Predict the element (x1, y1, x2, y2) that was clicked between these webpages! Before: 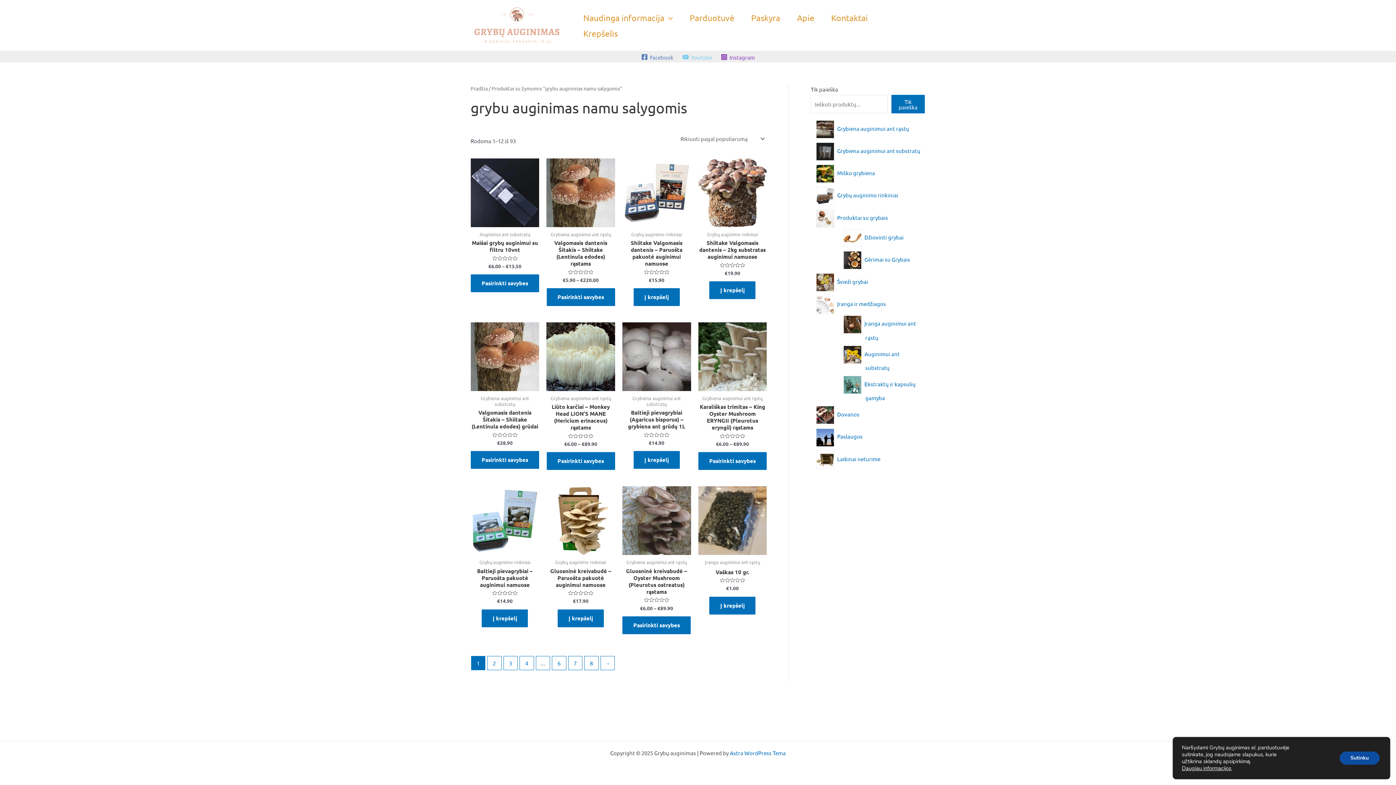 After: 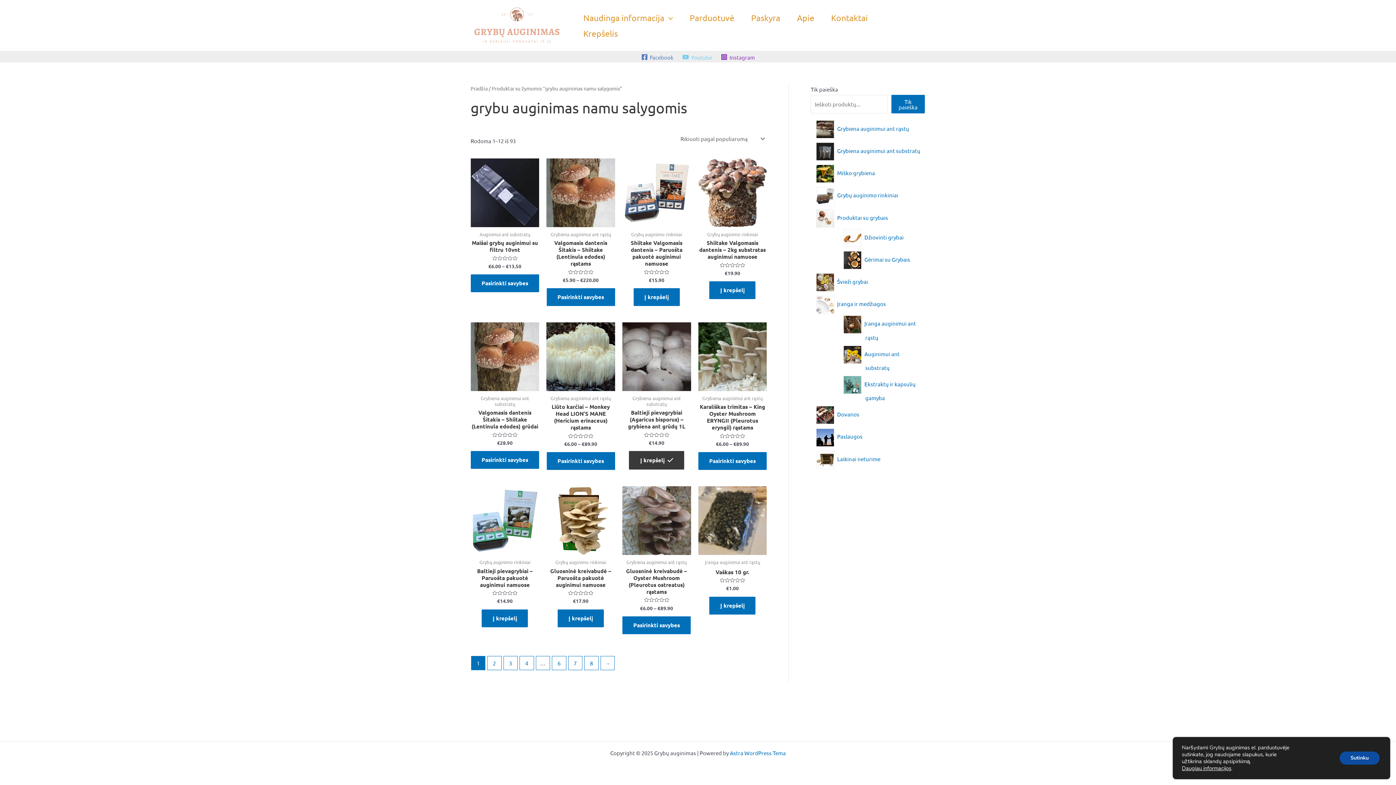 Action: label: Add to cart: “Baltieji pievagrybiai (Agaricus bisporus) – grybiena ant grūdų 1L” bbox: (633, 451, 679, 469)